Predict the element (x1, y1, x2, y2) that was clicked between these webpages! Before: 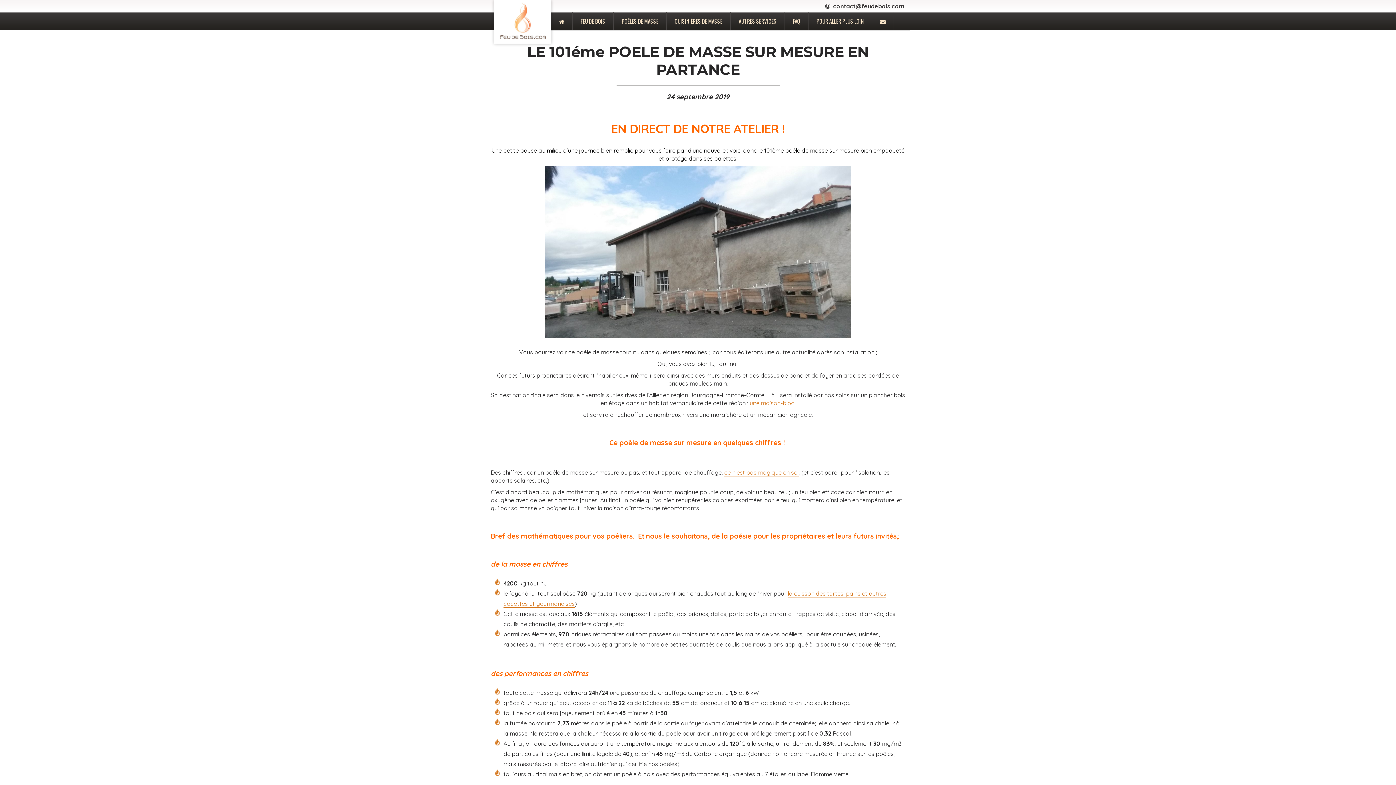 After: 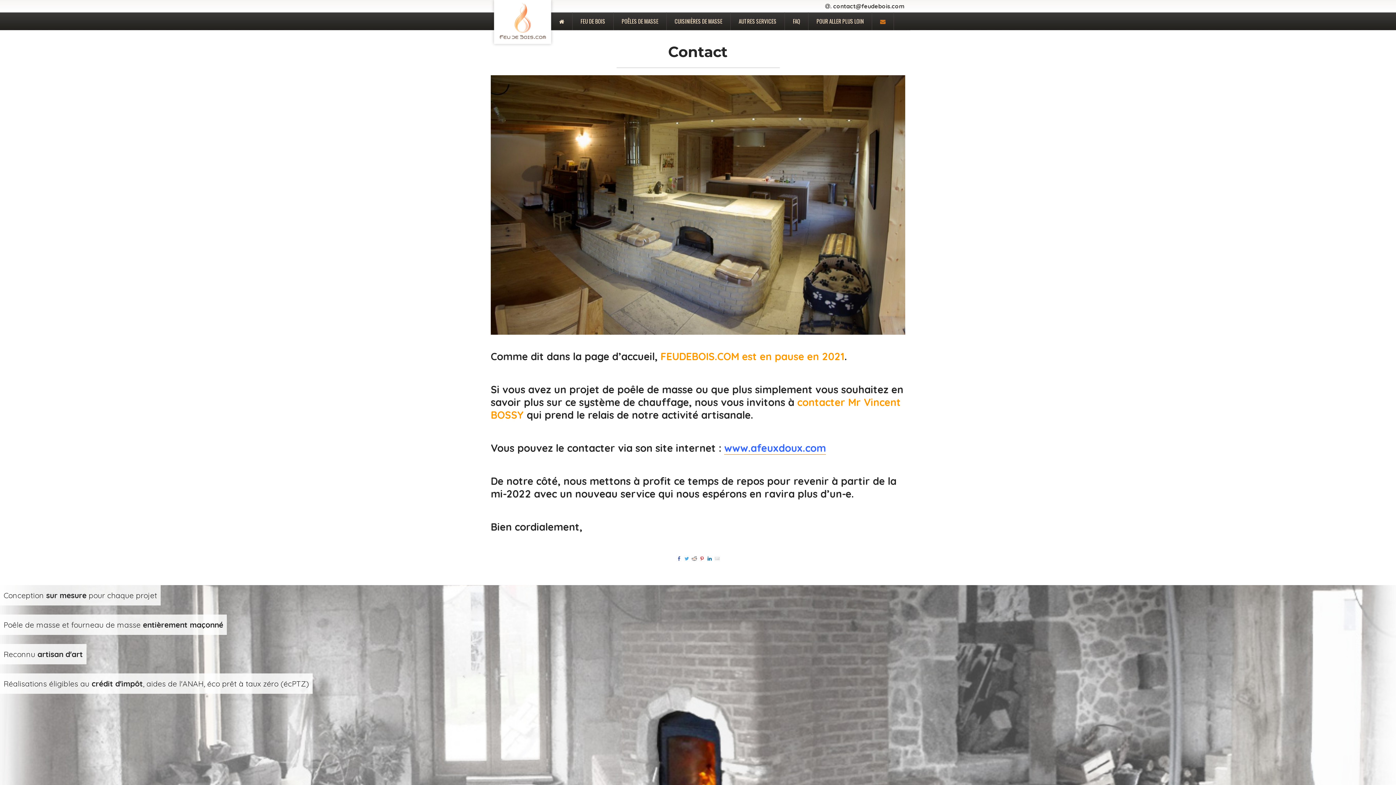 Action: bbox: (872, 12, 893, 30)